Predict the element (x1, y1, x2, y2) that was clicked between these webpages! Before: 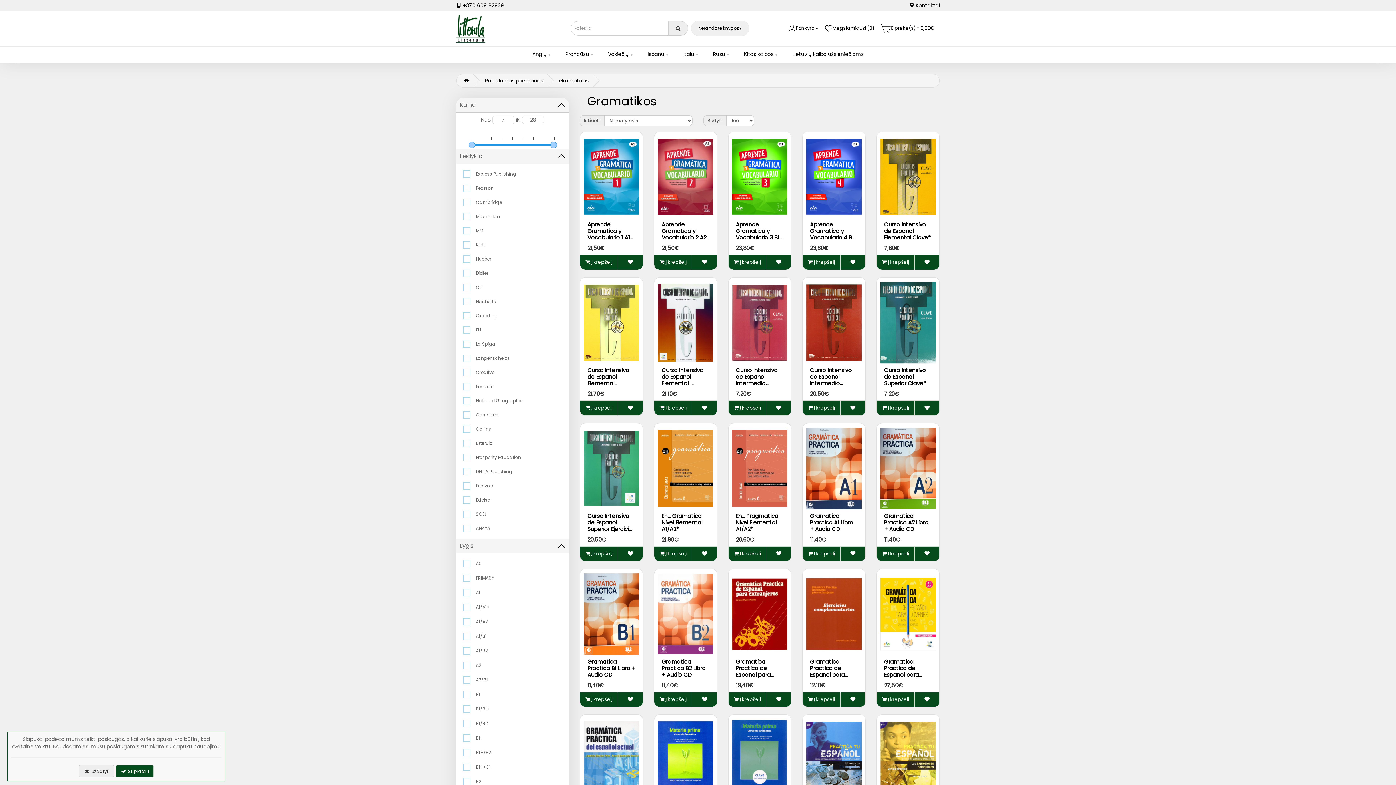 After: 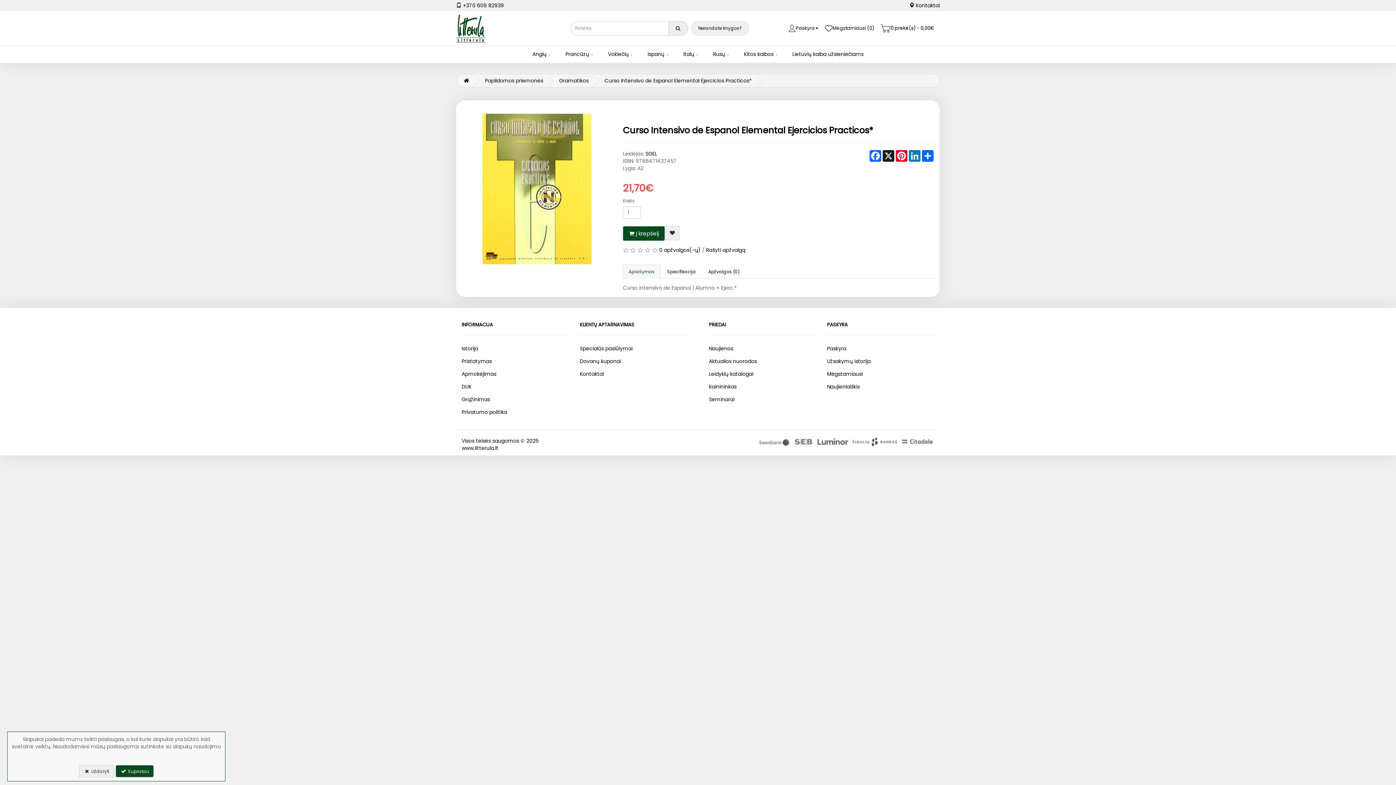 Action: bbox: (587, 366, 629, 400) label: Curso Intensivo de Espanol Elemental Ejercicios Practicos*